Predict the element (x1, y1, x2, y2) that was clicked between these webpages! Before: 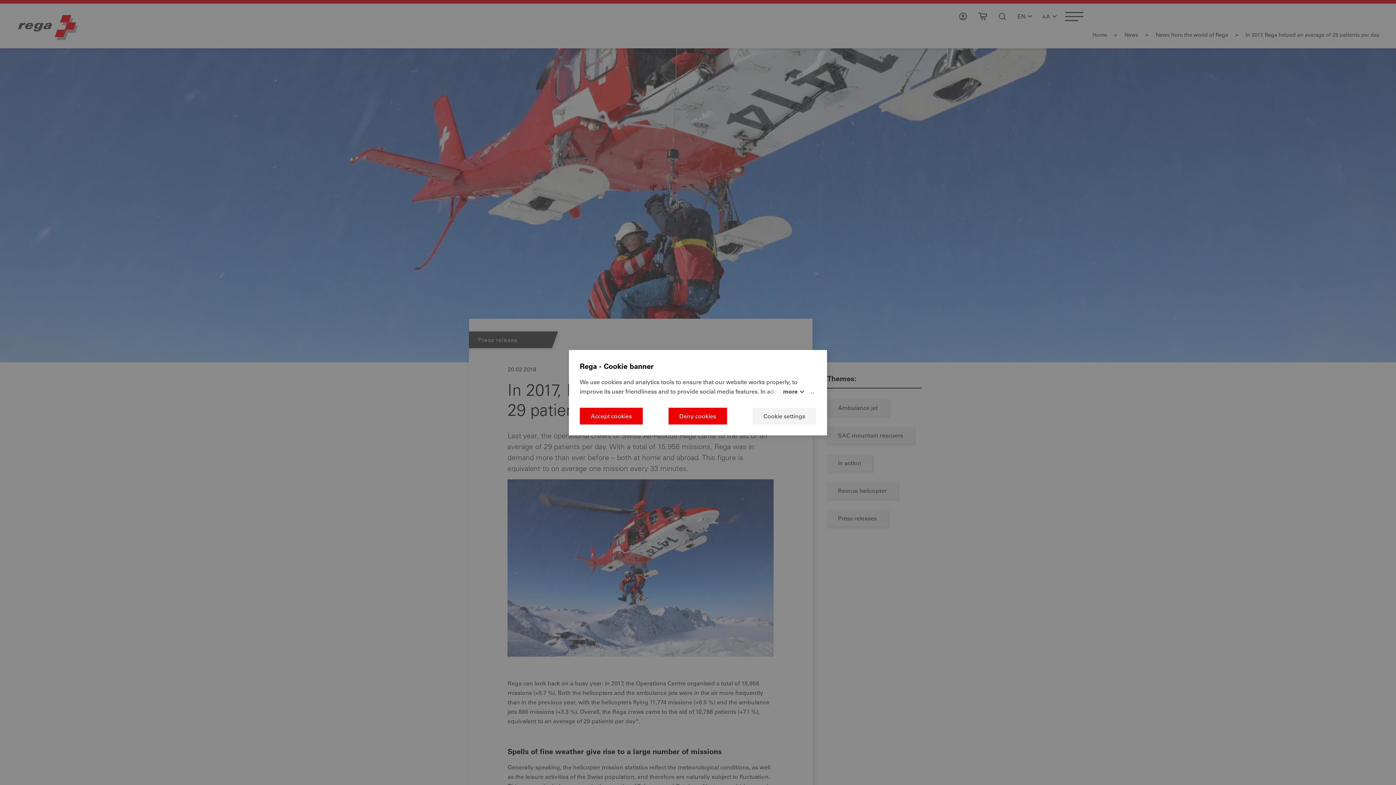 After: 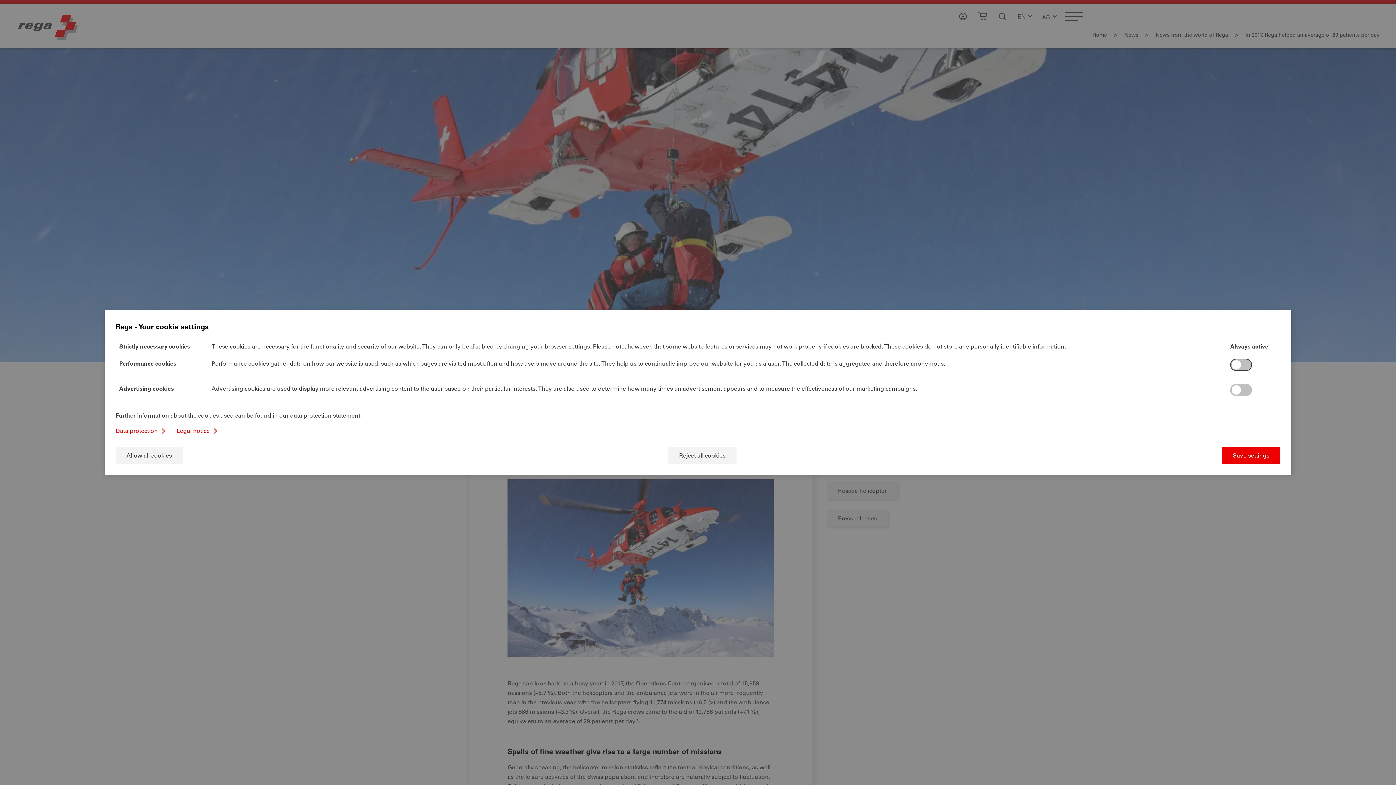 Action: bbox: (752, 407, 816, 424) label: Cookie settings